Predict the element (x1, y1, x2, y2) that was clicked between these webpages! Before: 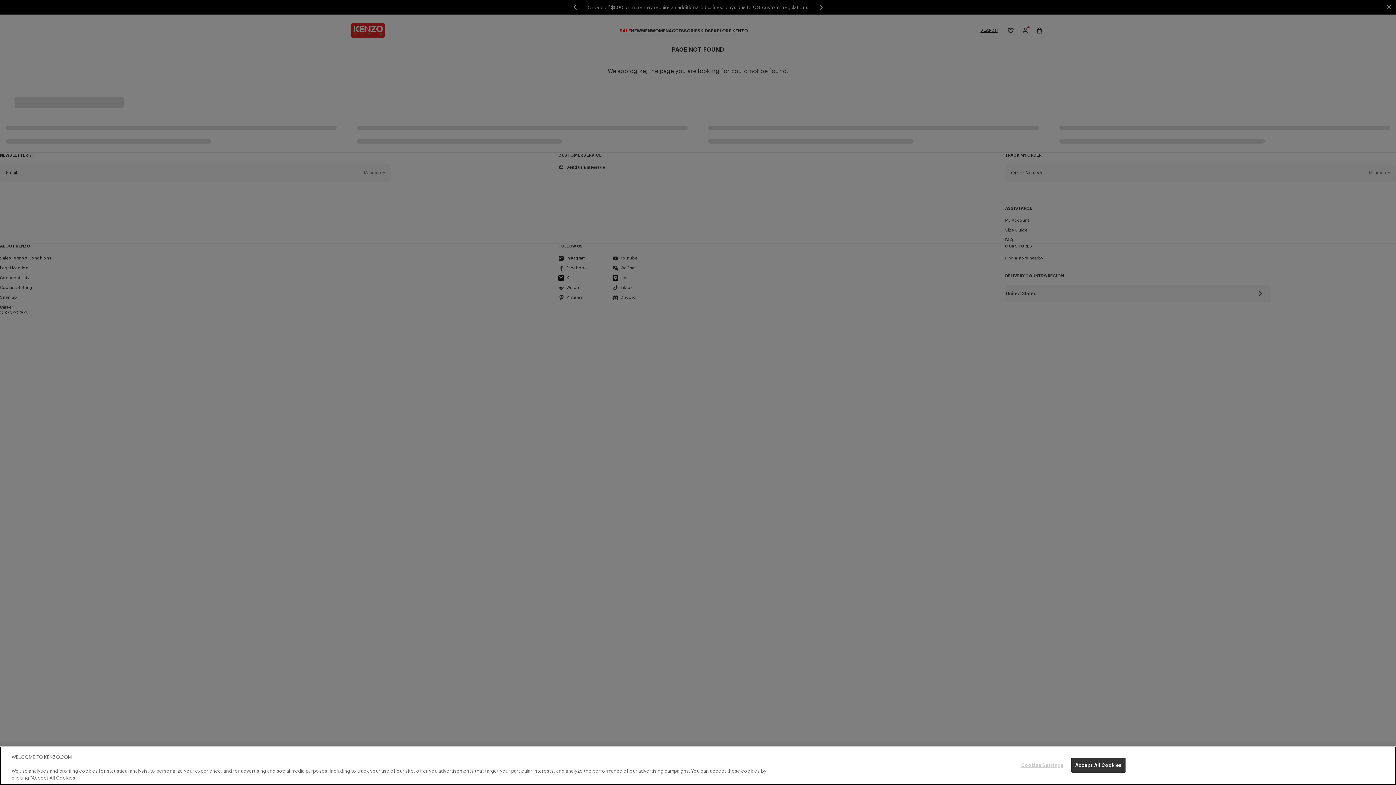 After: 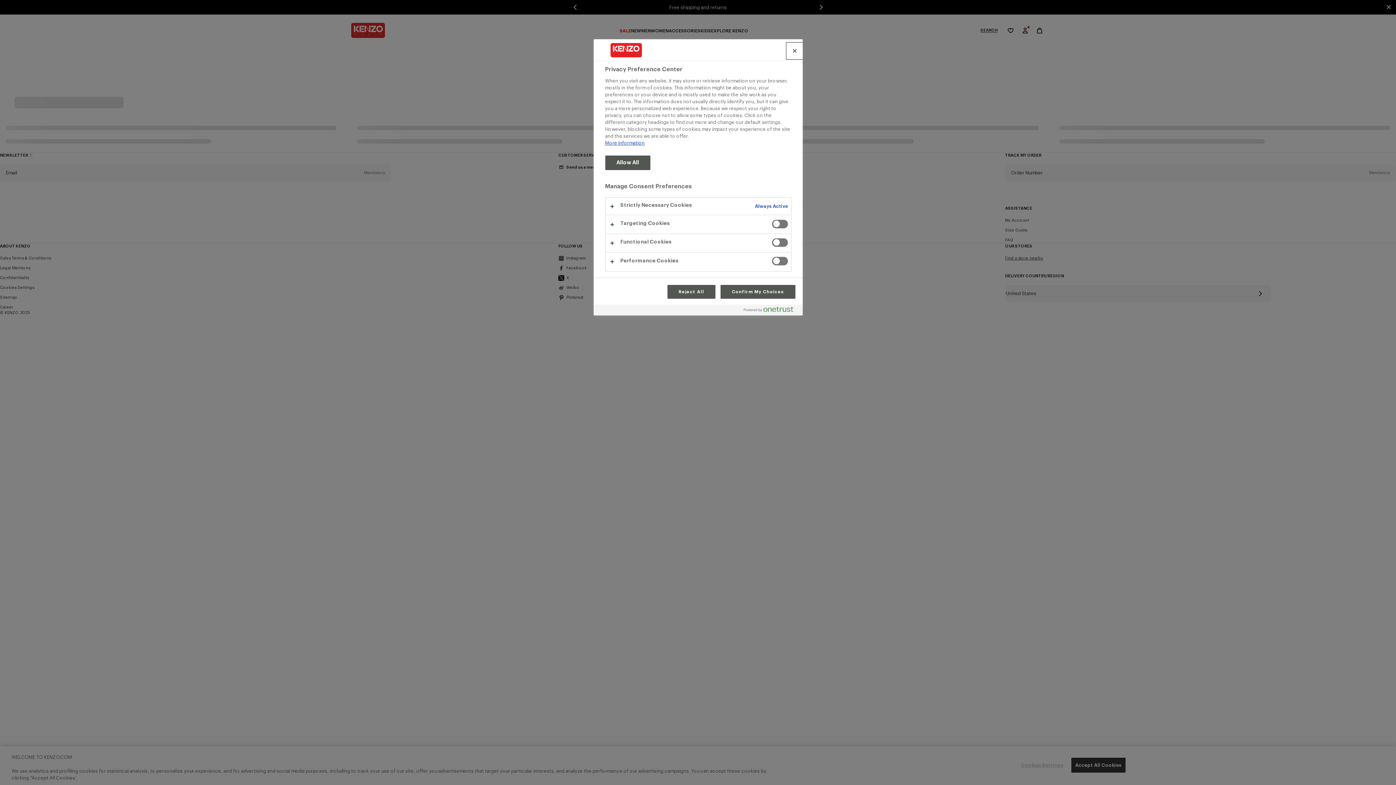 Action: bbox: (1019, 758, 1065, 772) label: Cookies Settings